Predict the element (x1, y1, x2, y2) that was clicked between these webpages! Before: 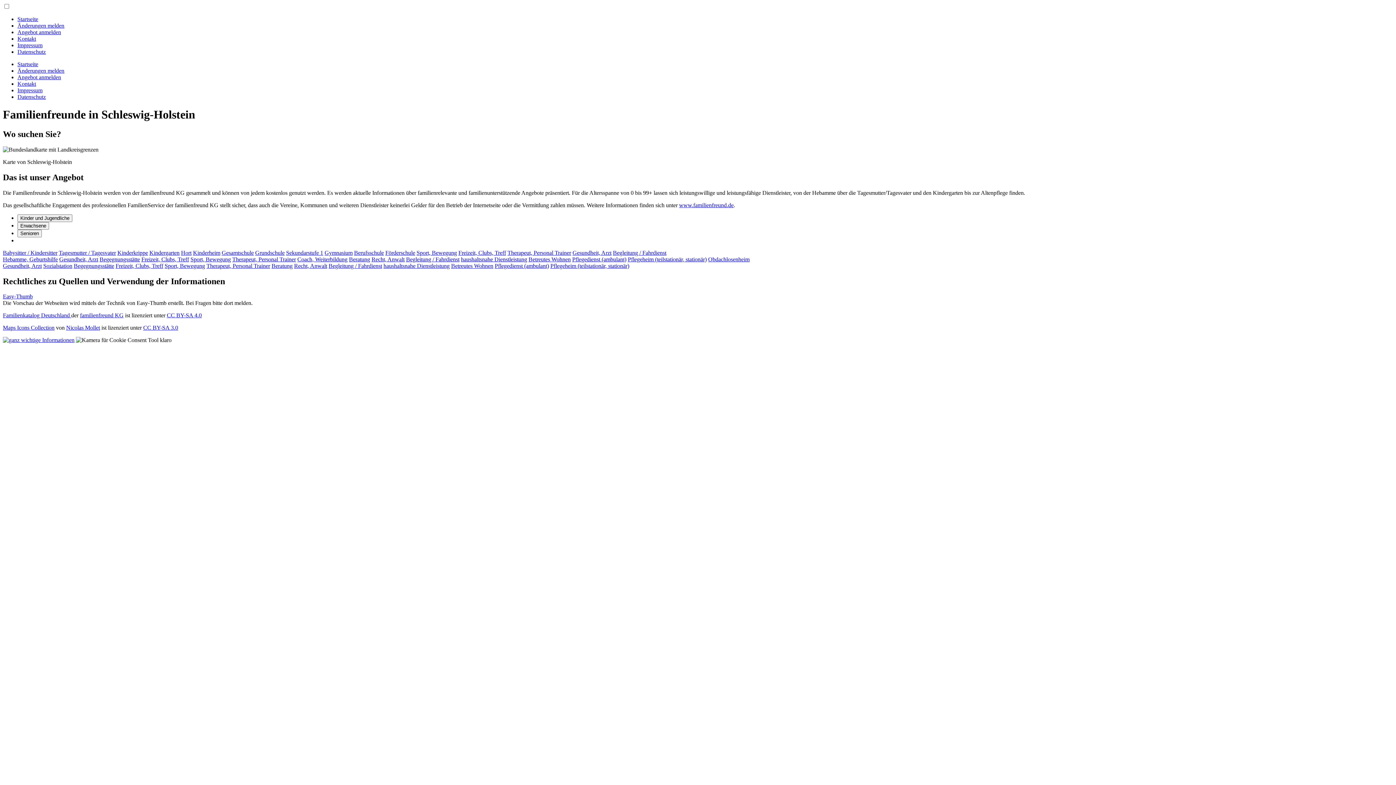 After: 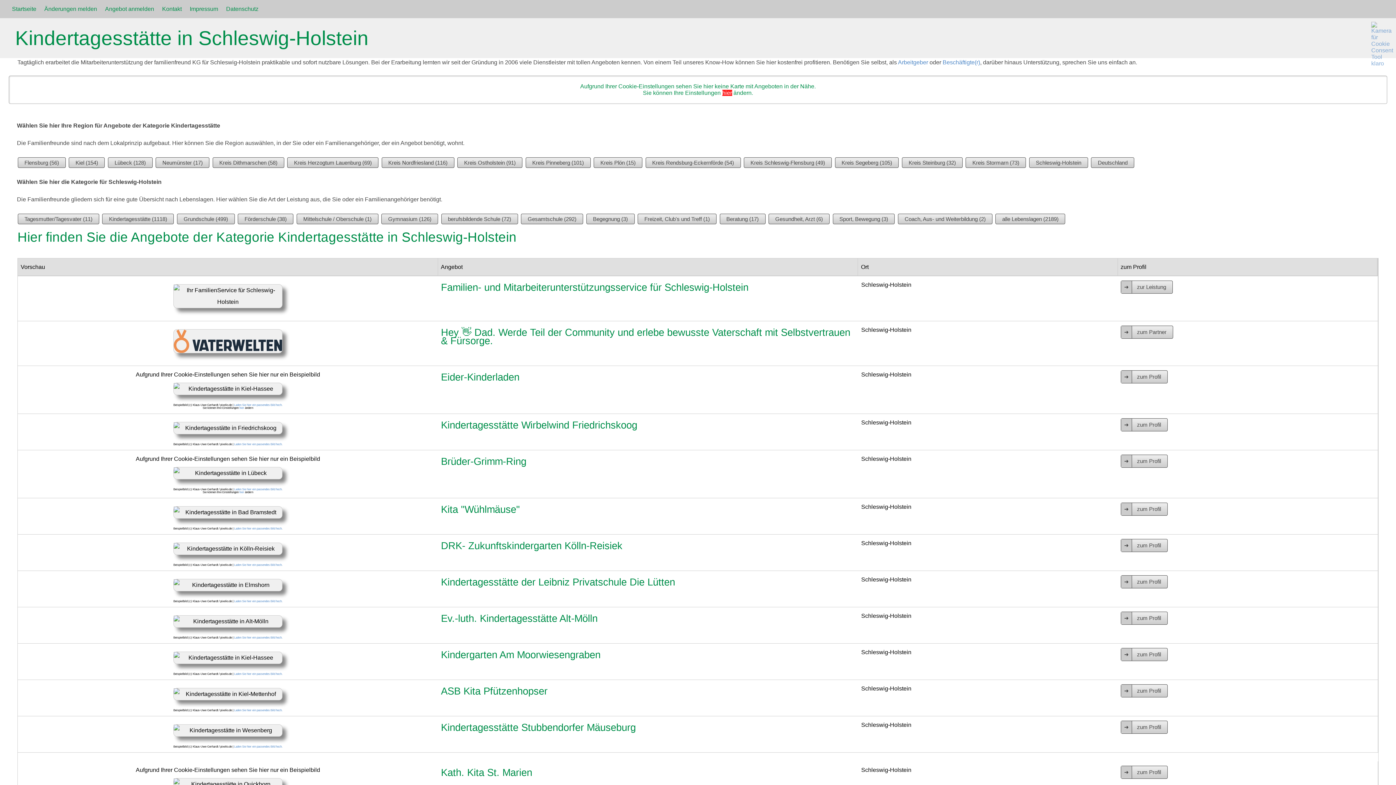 Action: bbox: (149, 249, 179, 255) label: Kindergarten